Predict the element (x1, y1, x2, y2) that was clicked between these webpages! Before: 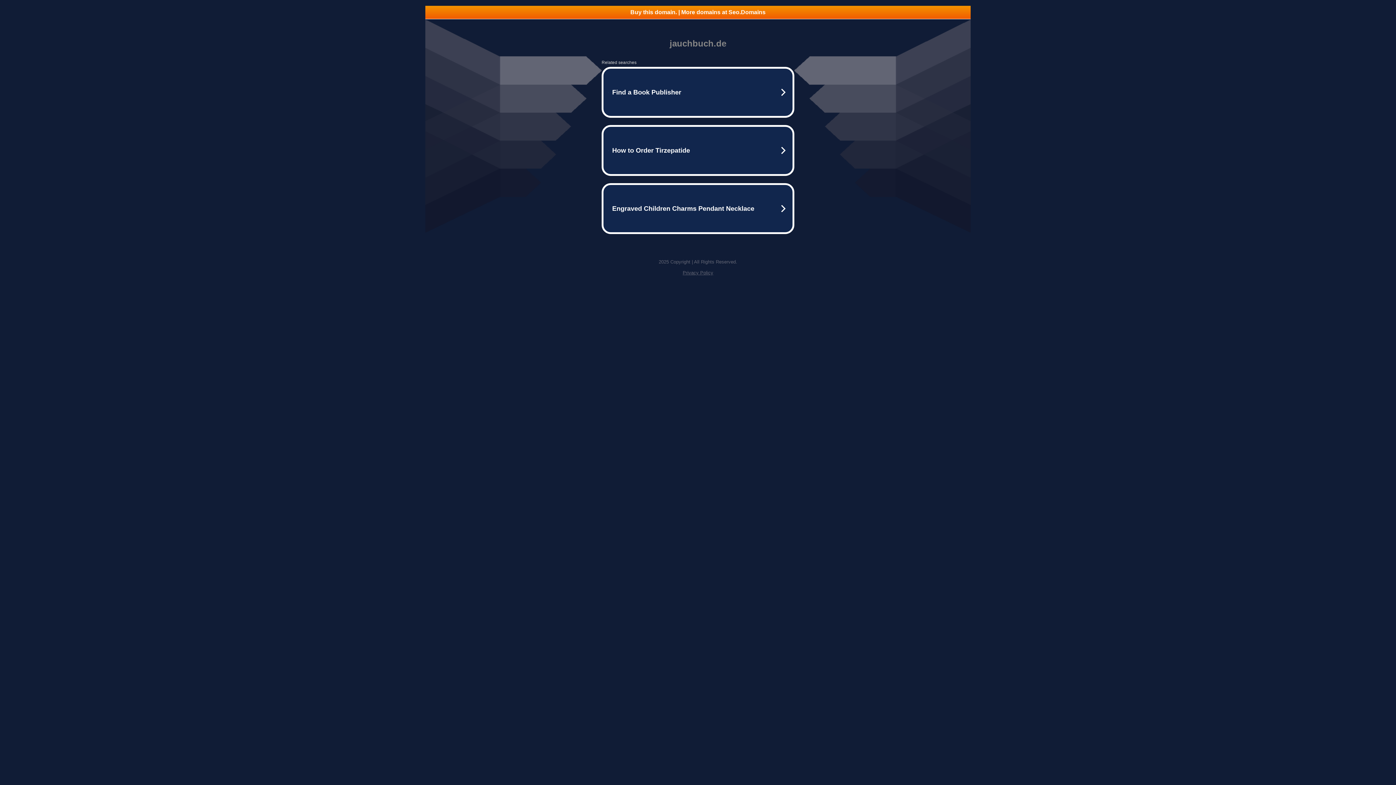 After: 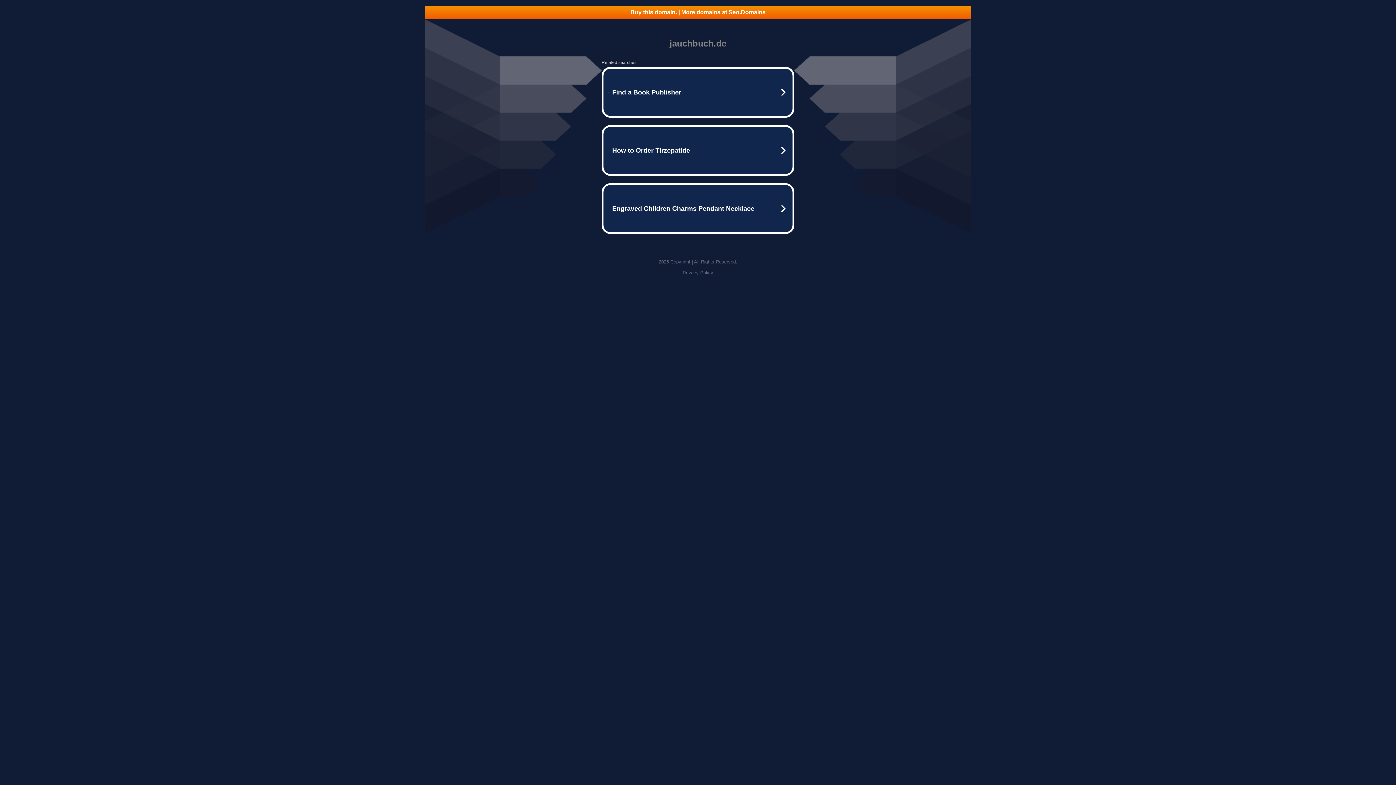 Action: bbox: (682, 270, 713, 275) label: Privacy Policy